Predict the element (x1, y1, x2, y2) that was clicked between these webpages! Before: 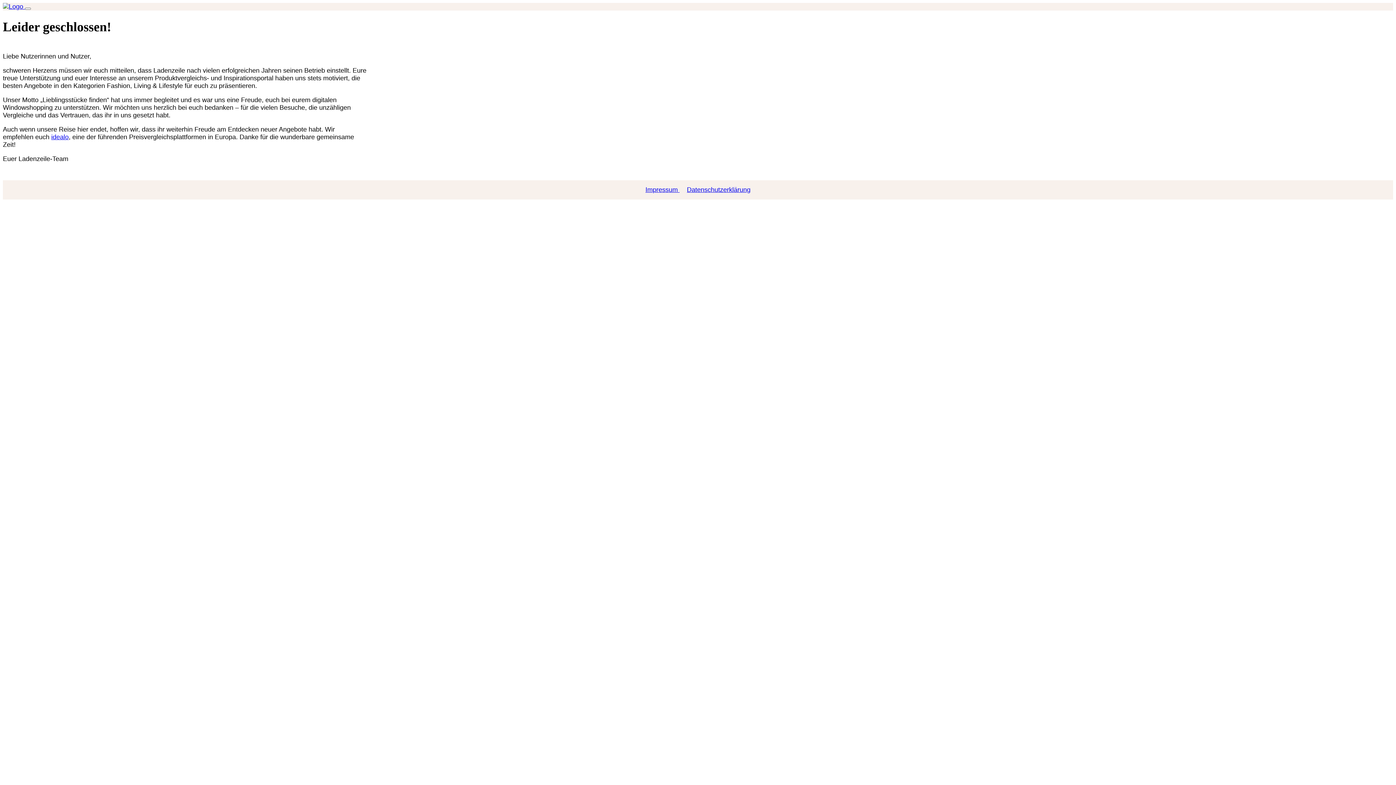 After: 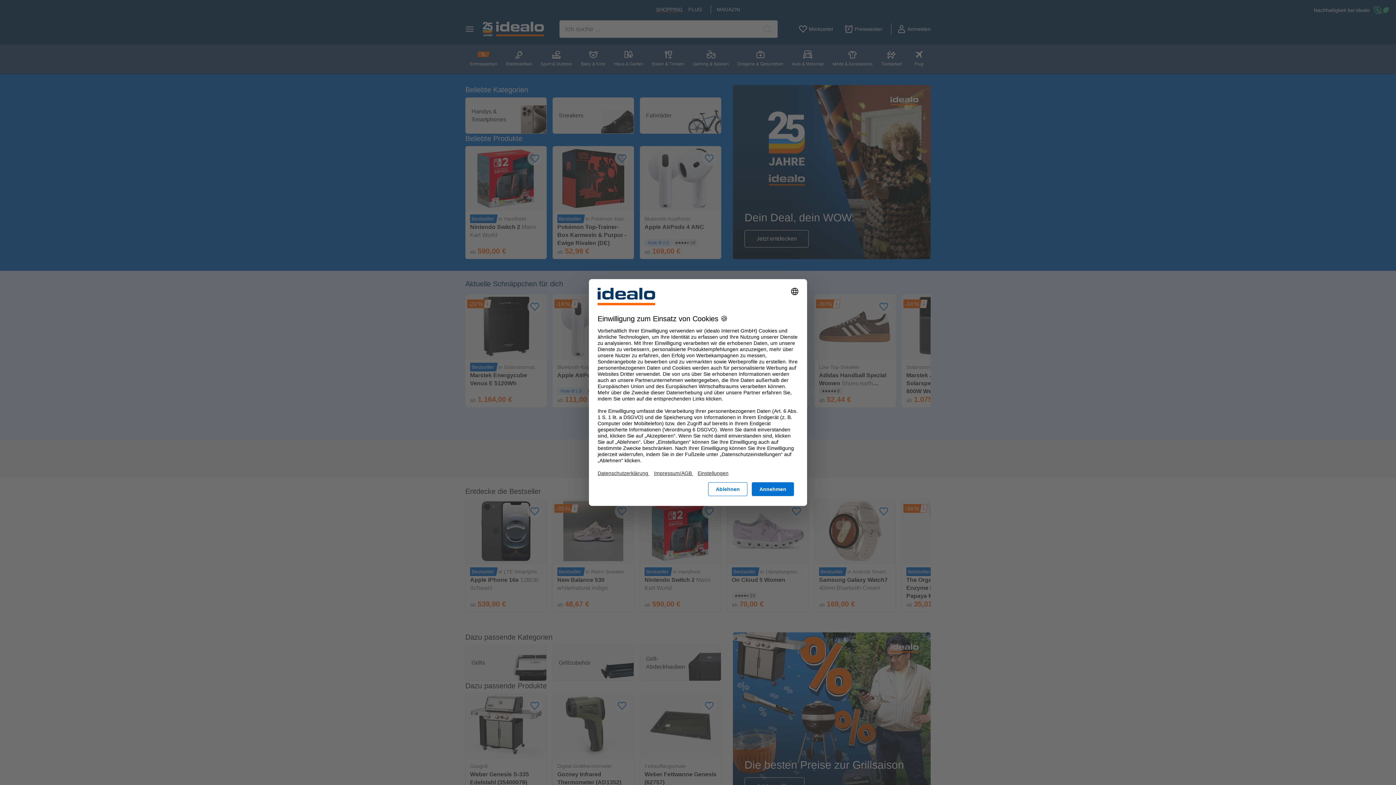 Action: bbox: (51, 133, 68, 140) label: idealo